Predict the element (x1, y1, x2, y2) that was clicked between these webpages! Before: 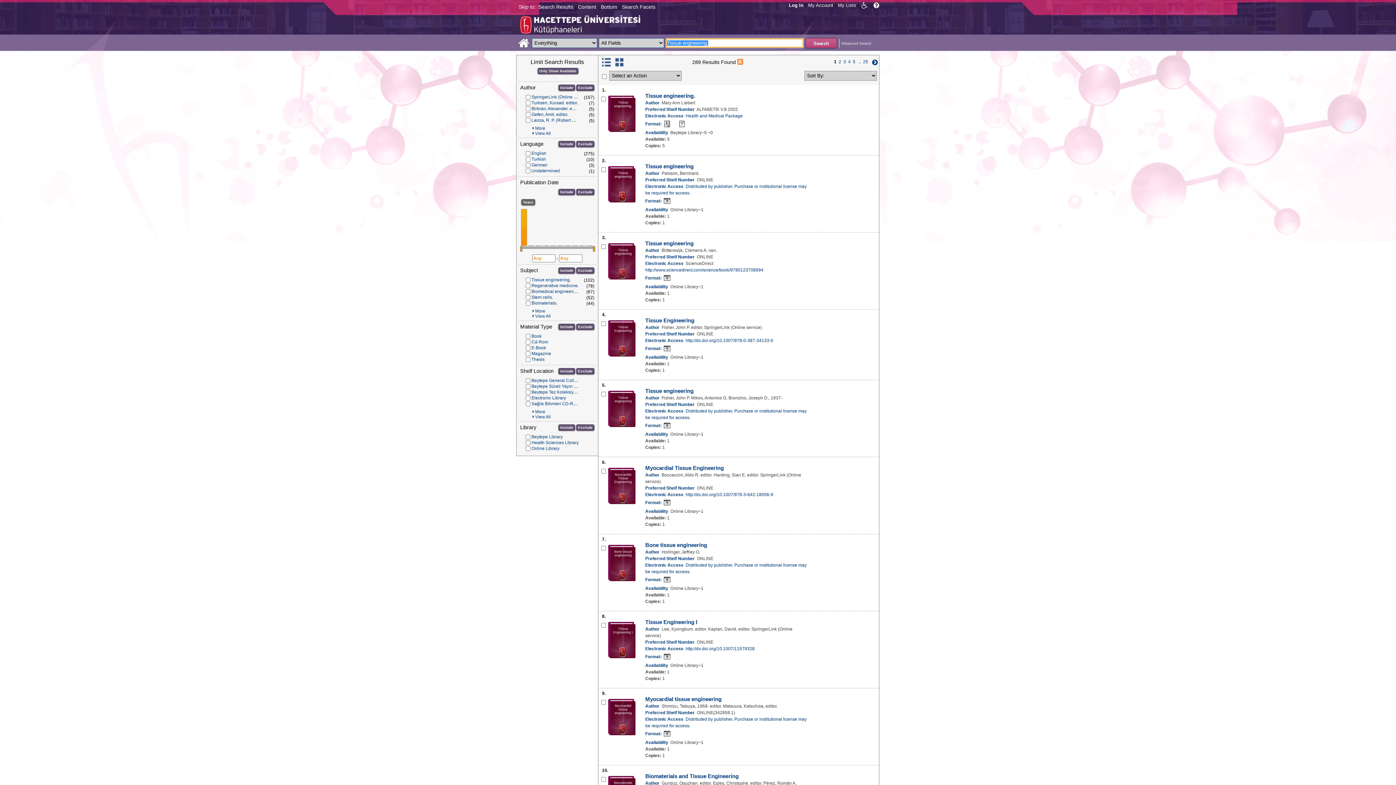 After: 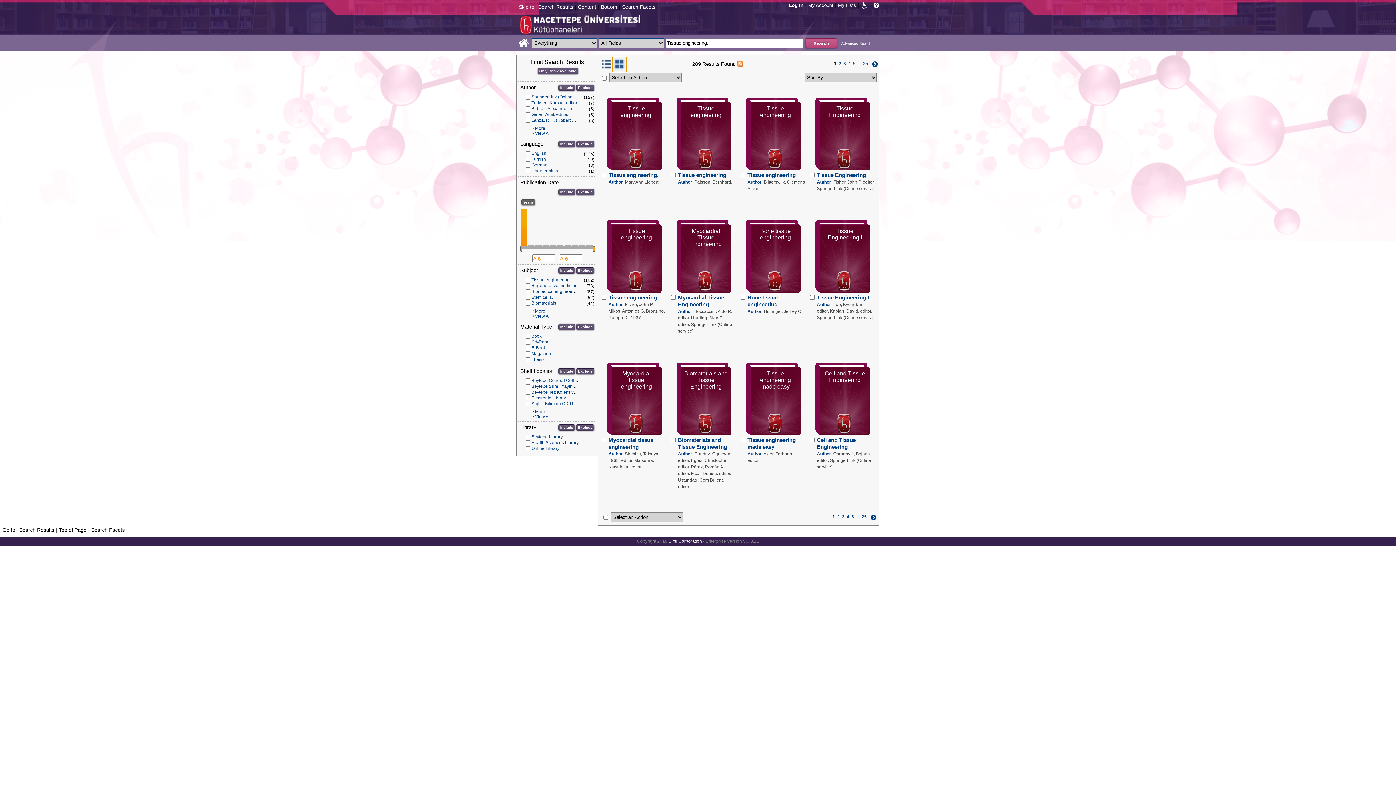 Action: bbox: (613, 64, 626, 69)